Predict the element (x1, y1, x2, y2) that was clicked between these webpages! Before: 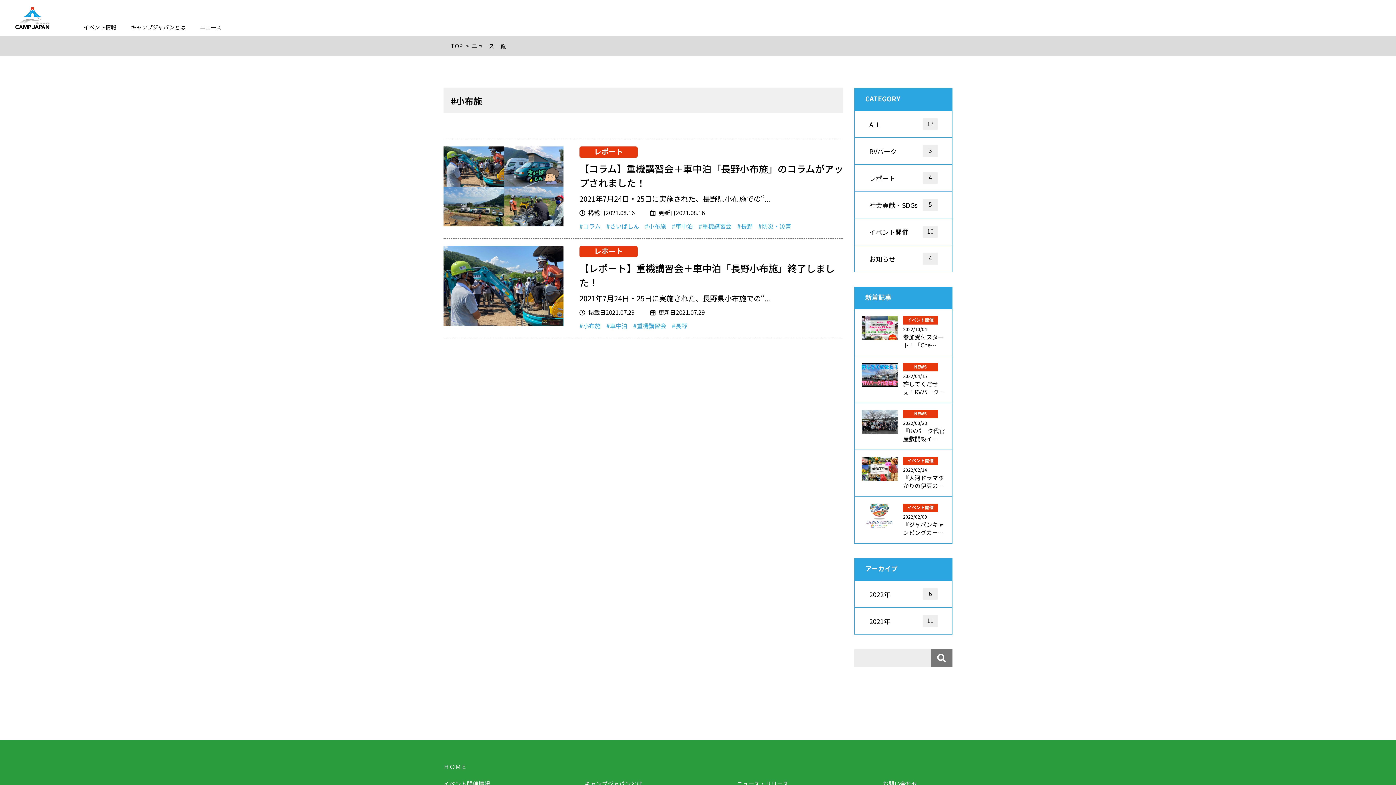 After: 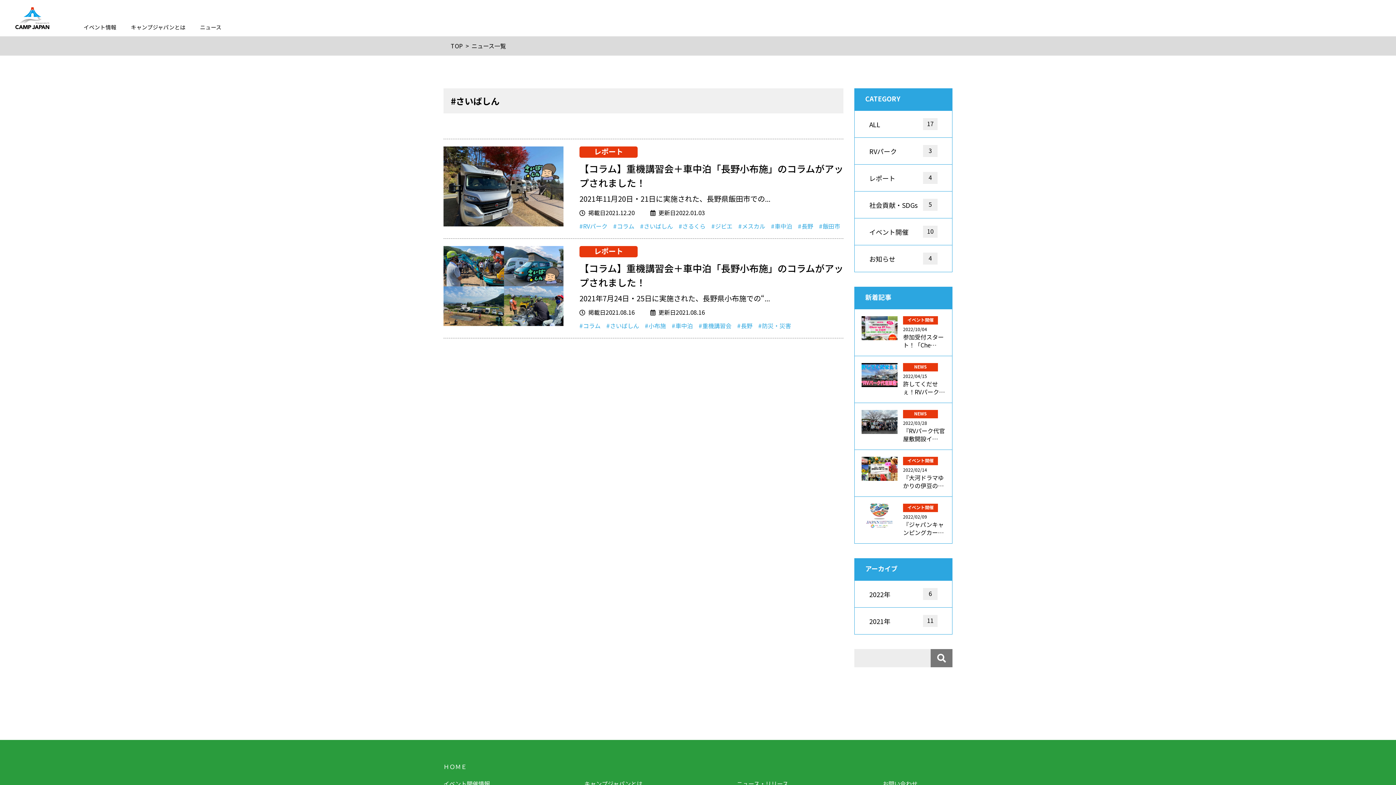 Action: bbox: (606, 221, 639, 231) label: #さいばしん